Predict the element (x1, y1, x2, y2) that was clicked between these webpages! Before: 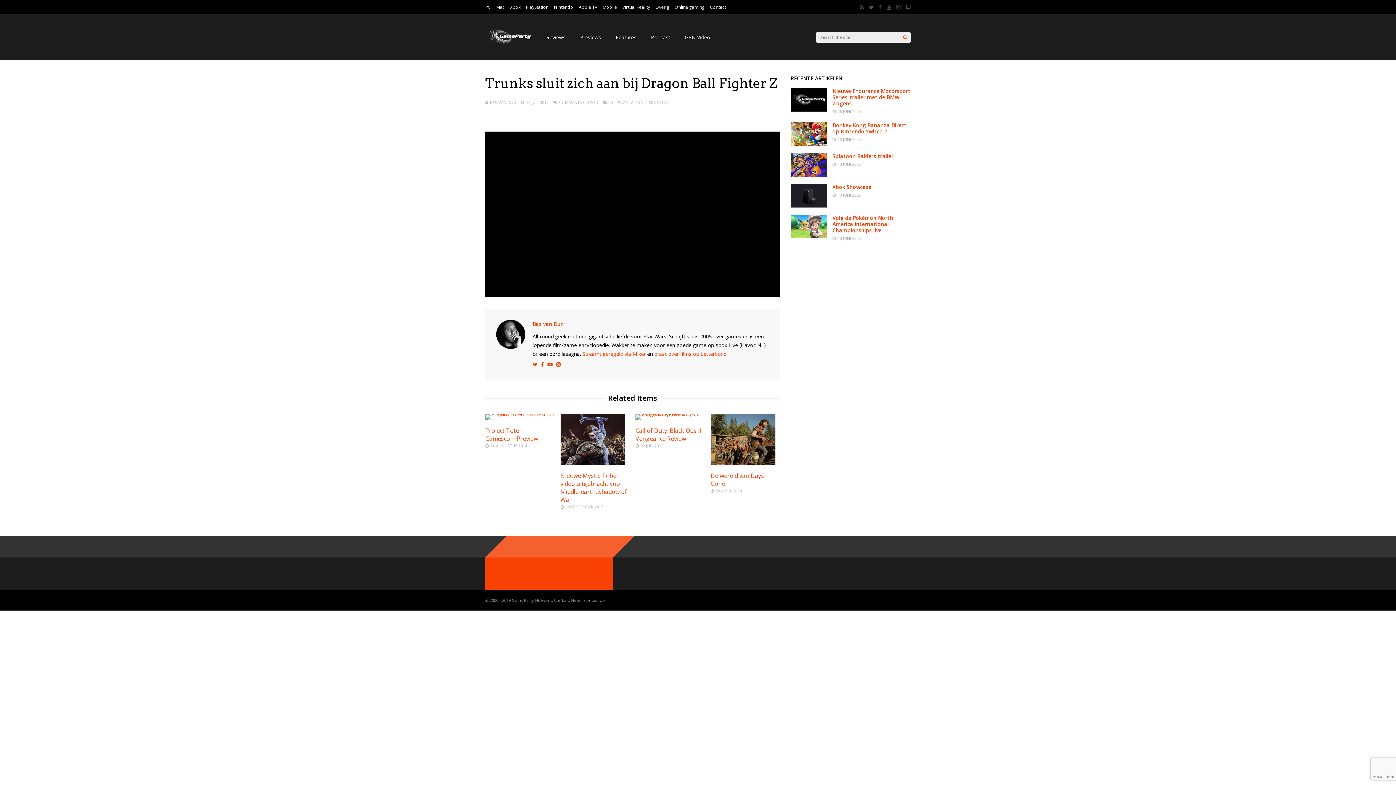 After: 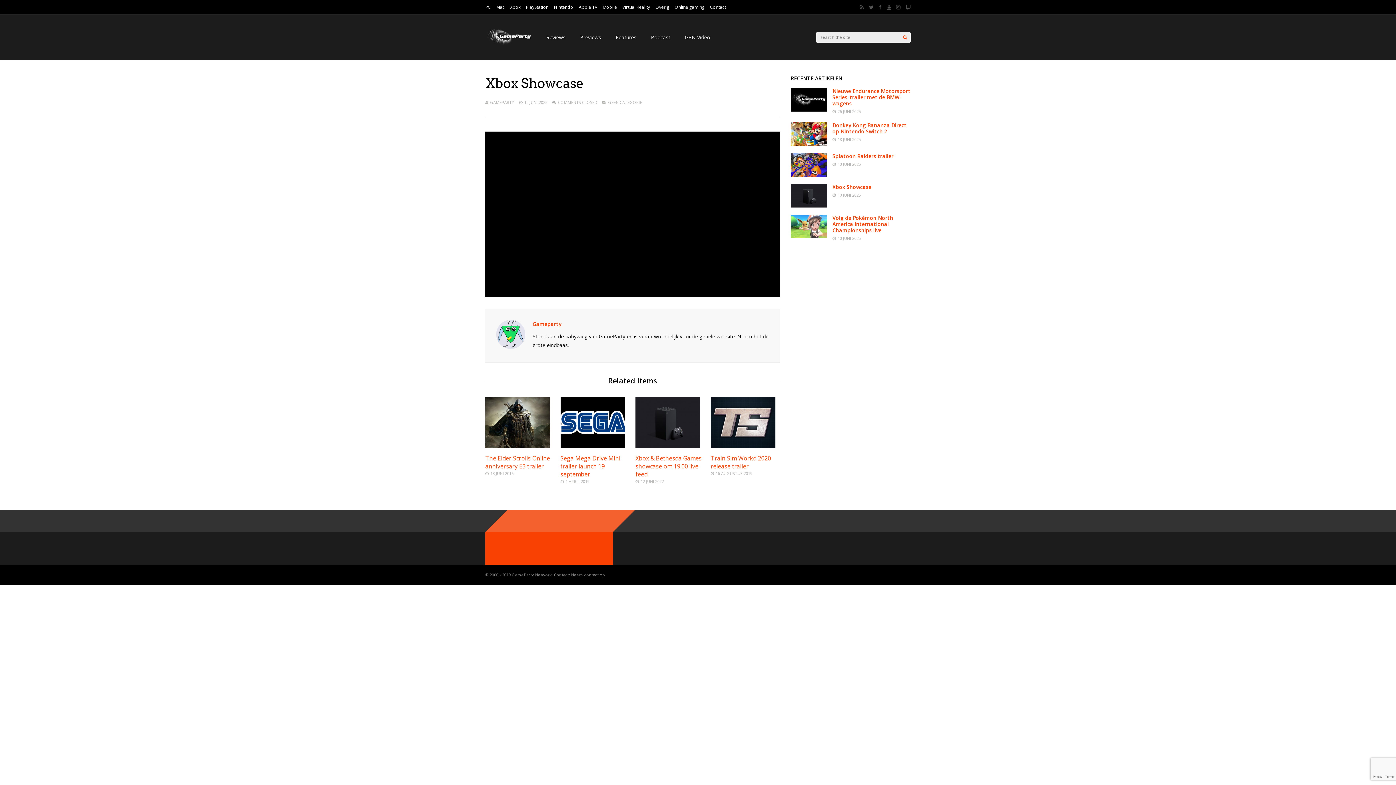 Action: label: Xbox Showcase bbox: (832, 183, 871, 190)